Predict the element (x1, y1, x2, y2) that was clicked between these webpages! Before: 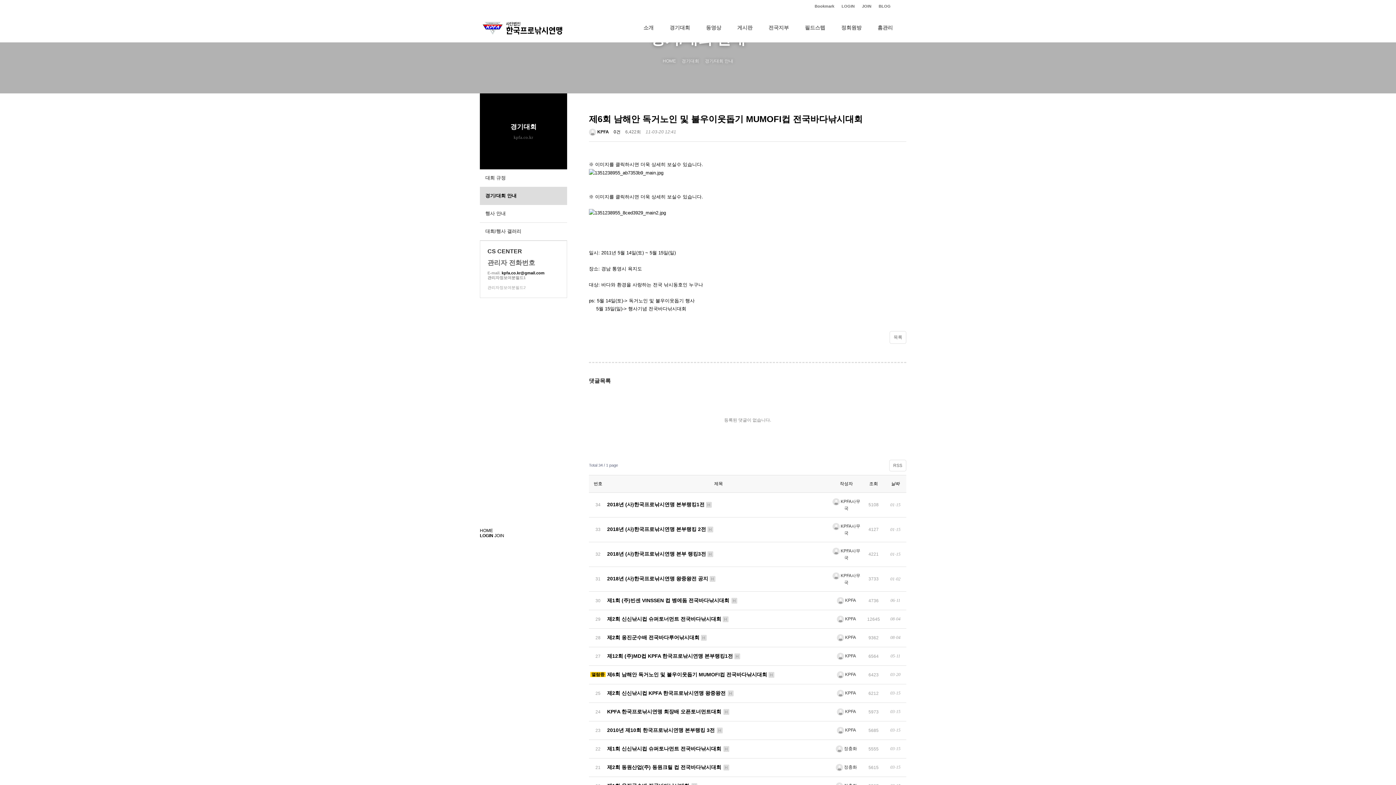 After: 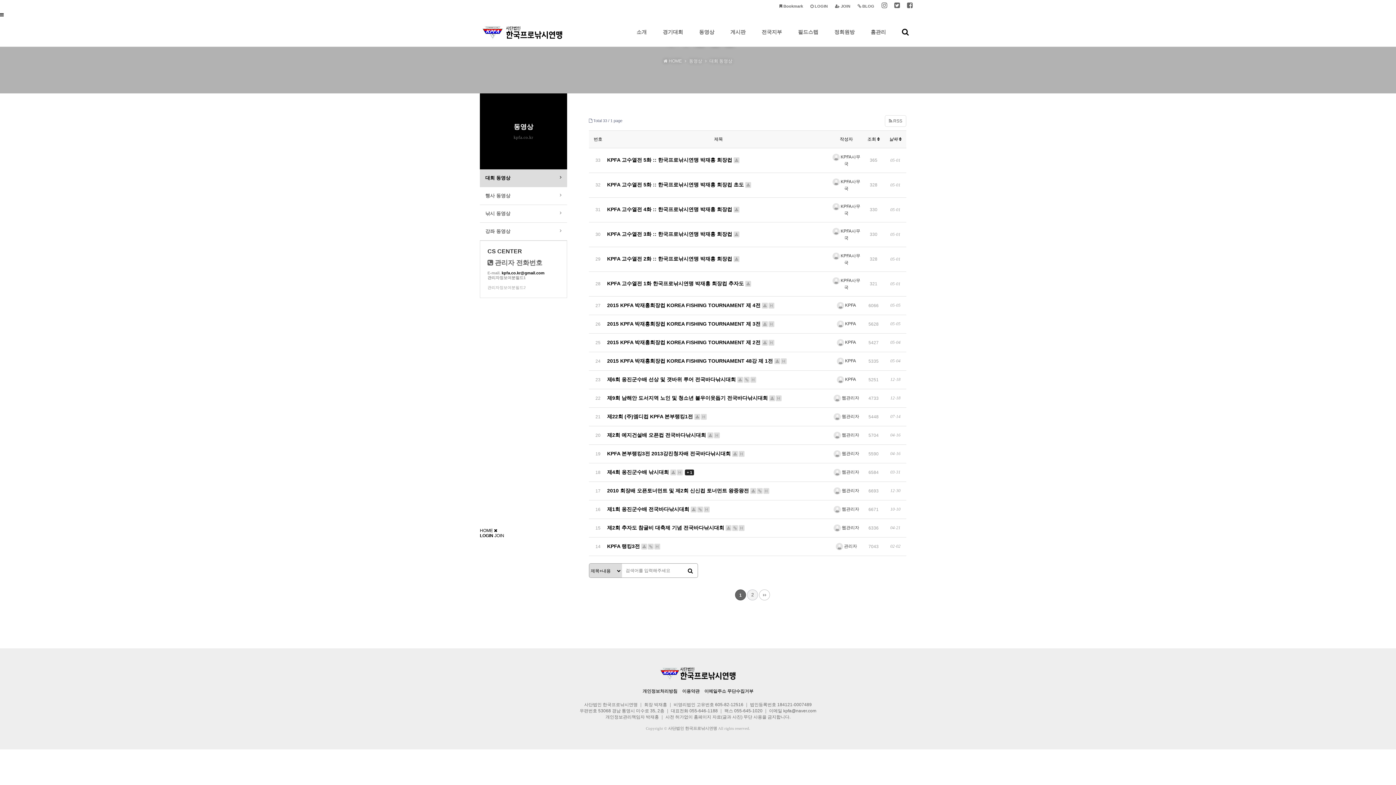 Action: bbox: (698, 13, 728, 42) label: 동영상